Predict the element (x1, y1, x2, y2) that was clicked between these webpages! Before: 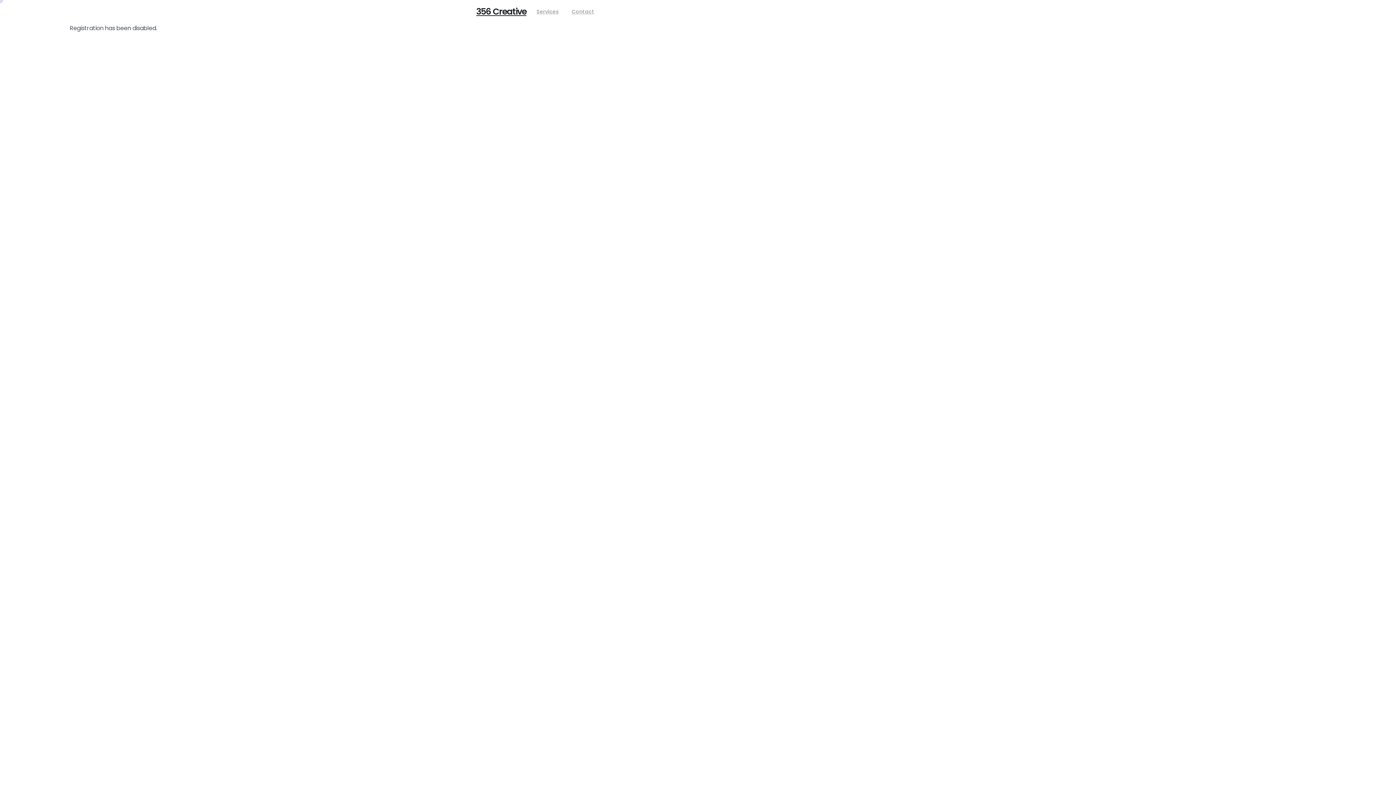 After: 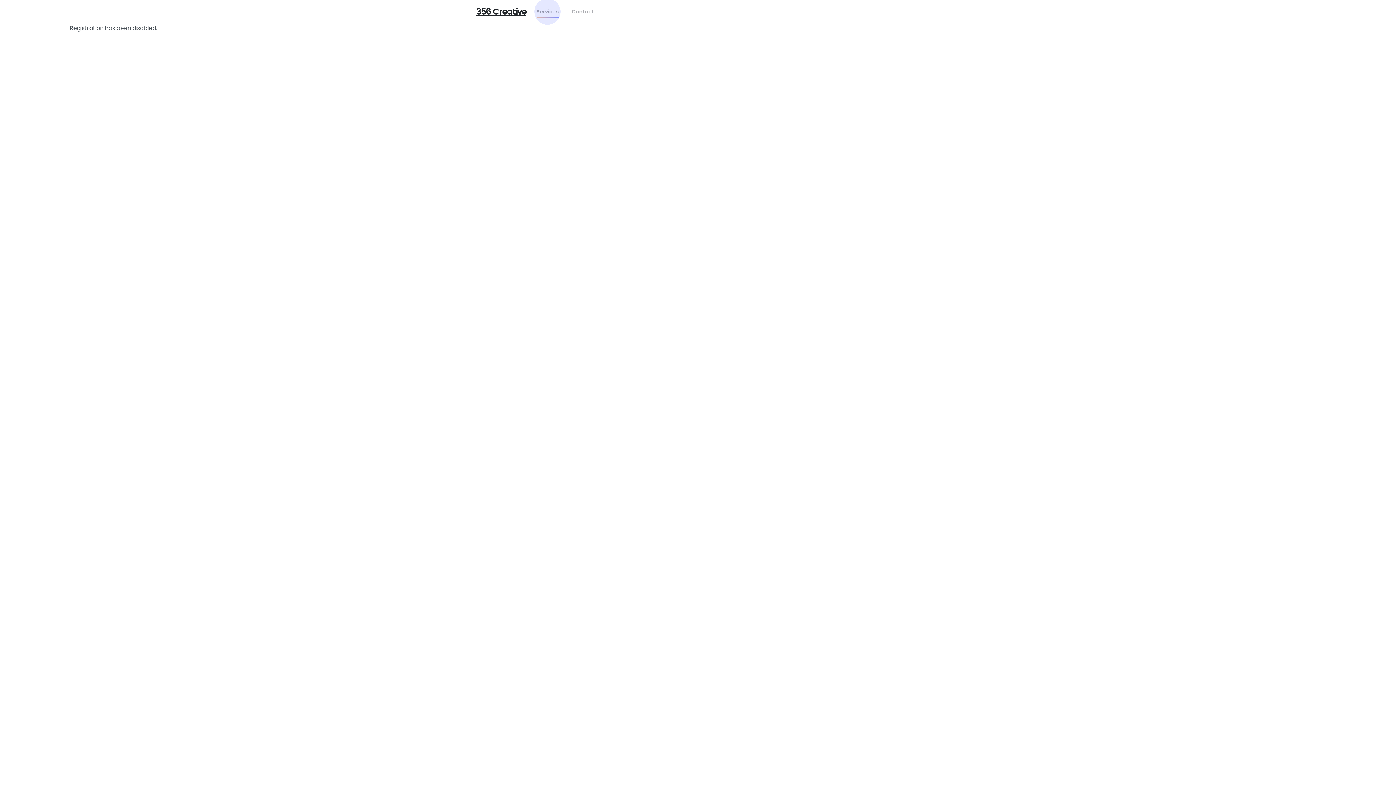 Action: bbox: (533, 3, 561, 19) label: Services